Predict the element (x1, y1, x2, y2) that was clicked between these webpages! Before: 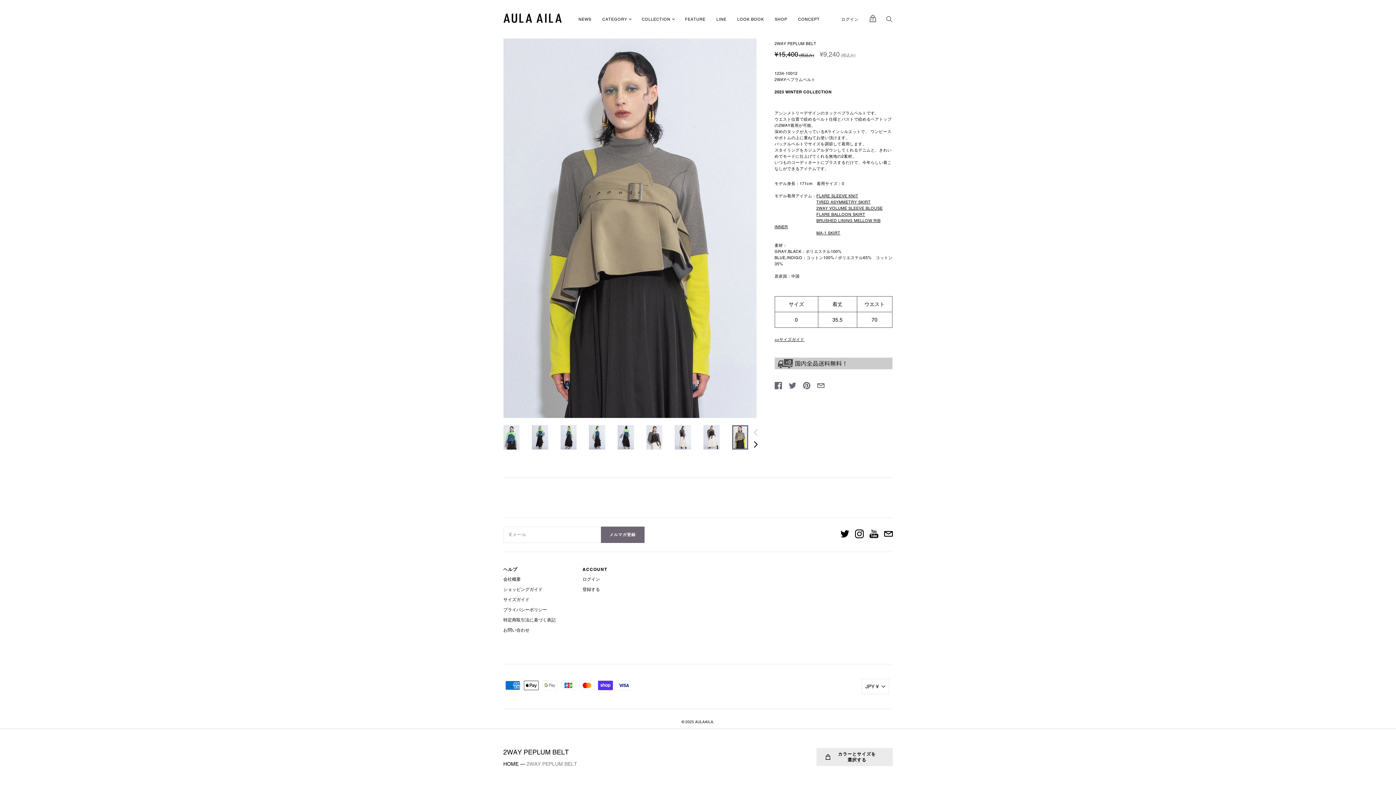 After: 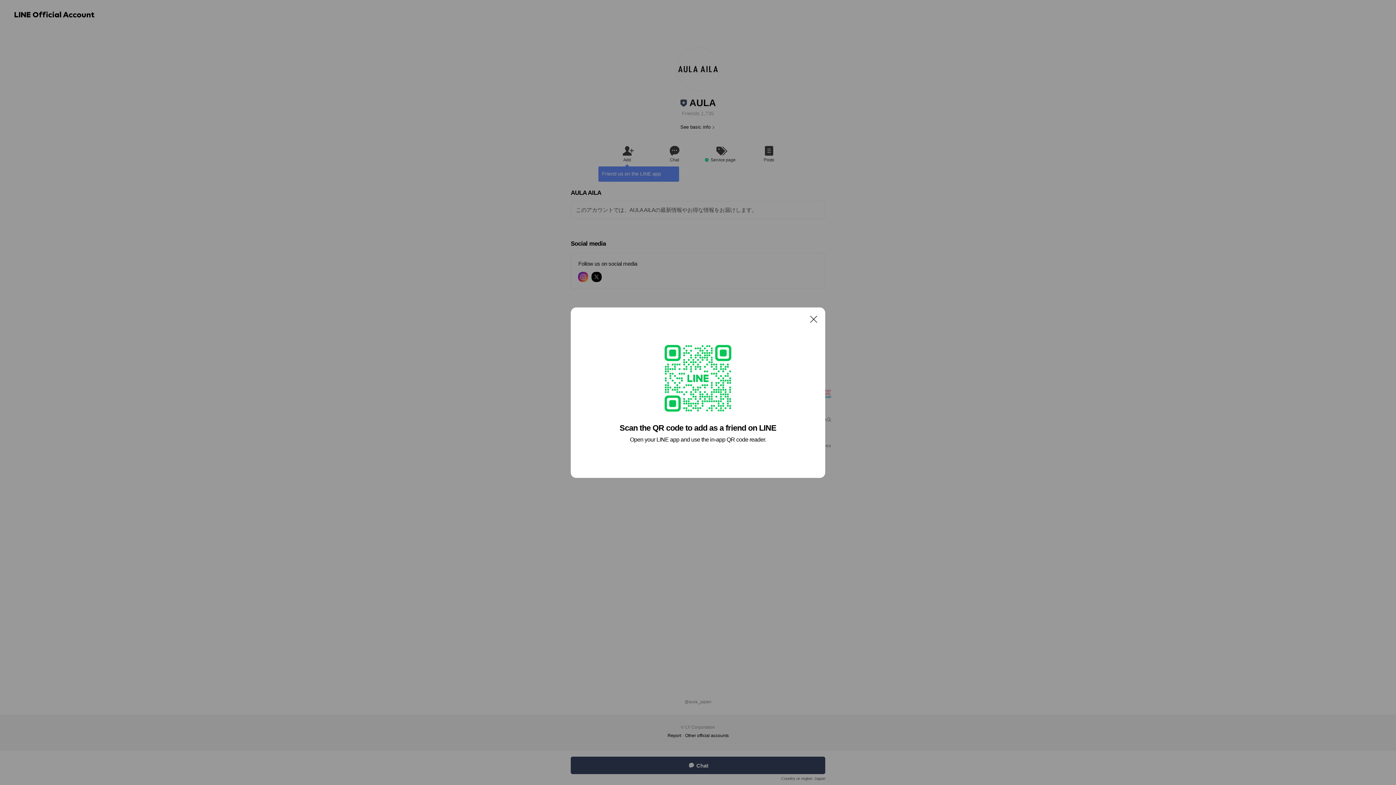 Action: label: LINE bbox: (711, 11, 731, 26)